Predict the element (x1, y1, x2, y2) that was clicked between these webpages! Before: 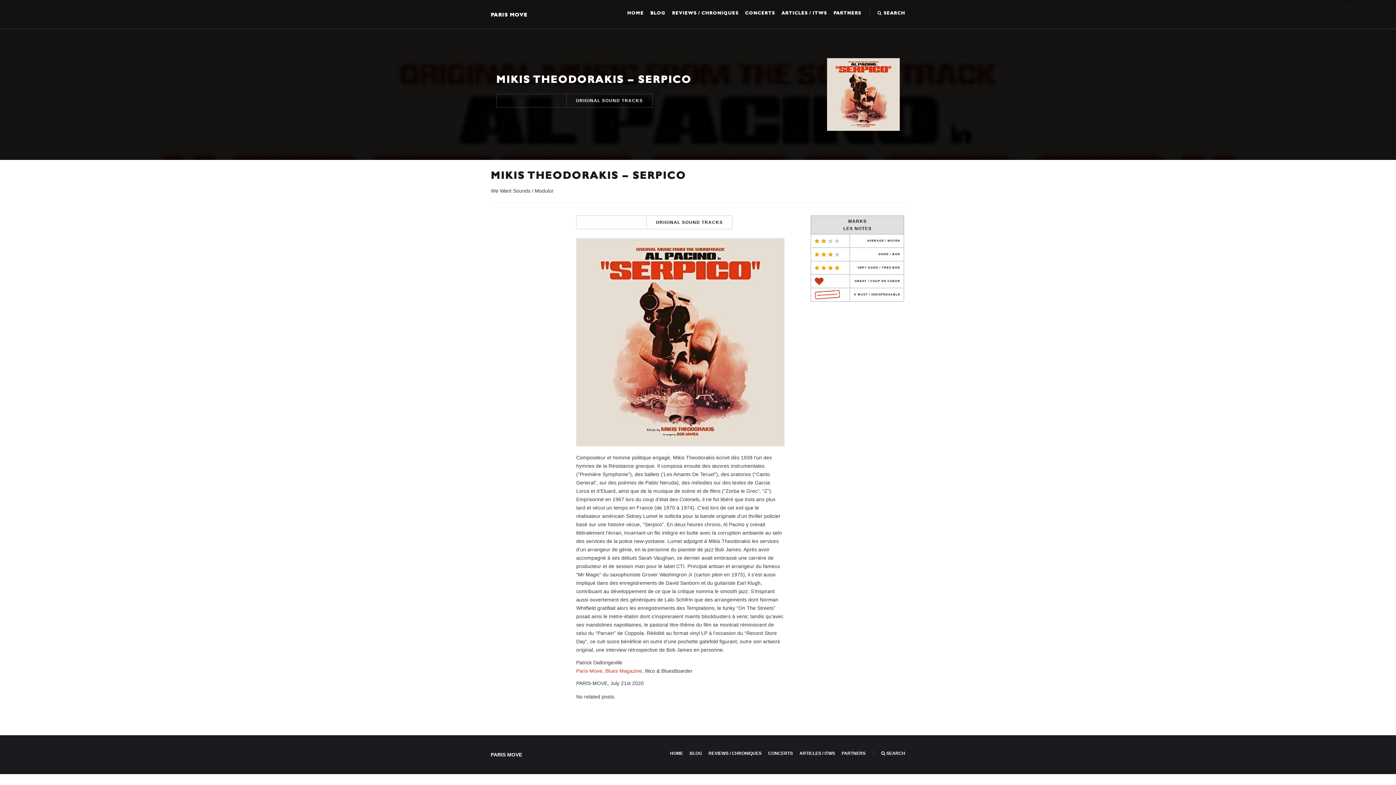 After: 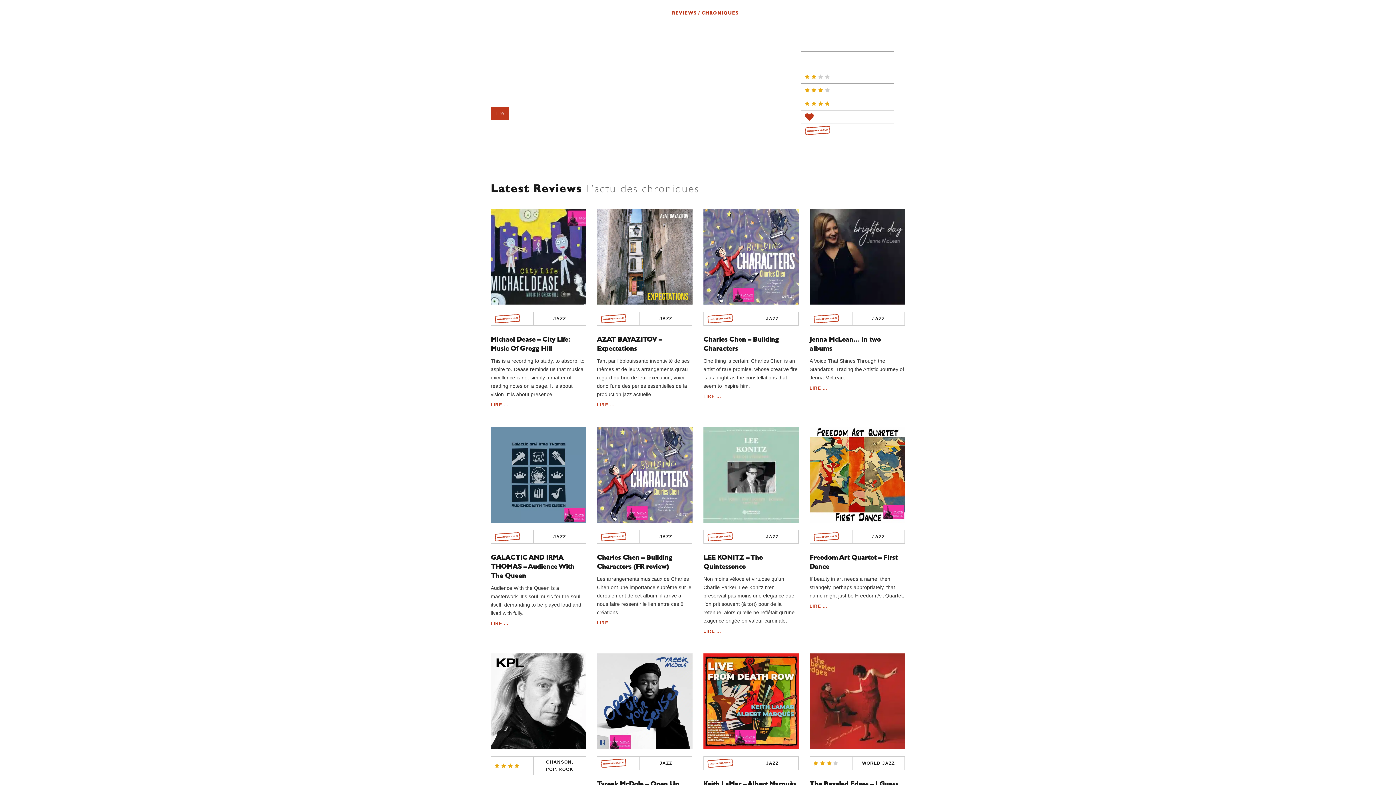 Action: label: REVIEWS / CHRONIQUES bbox: (708, 751, 761, 756)